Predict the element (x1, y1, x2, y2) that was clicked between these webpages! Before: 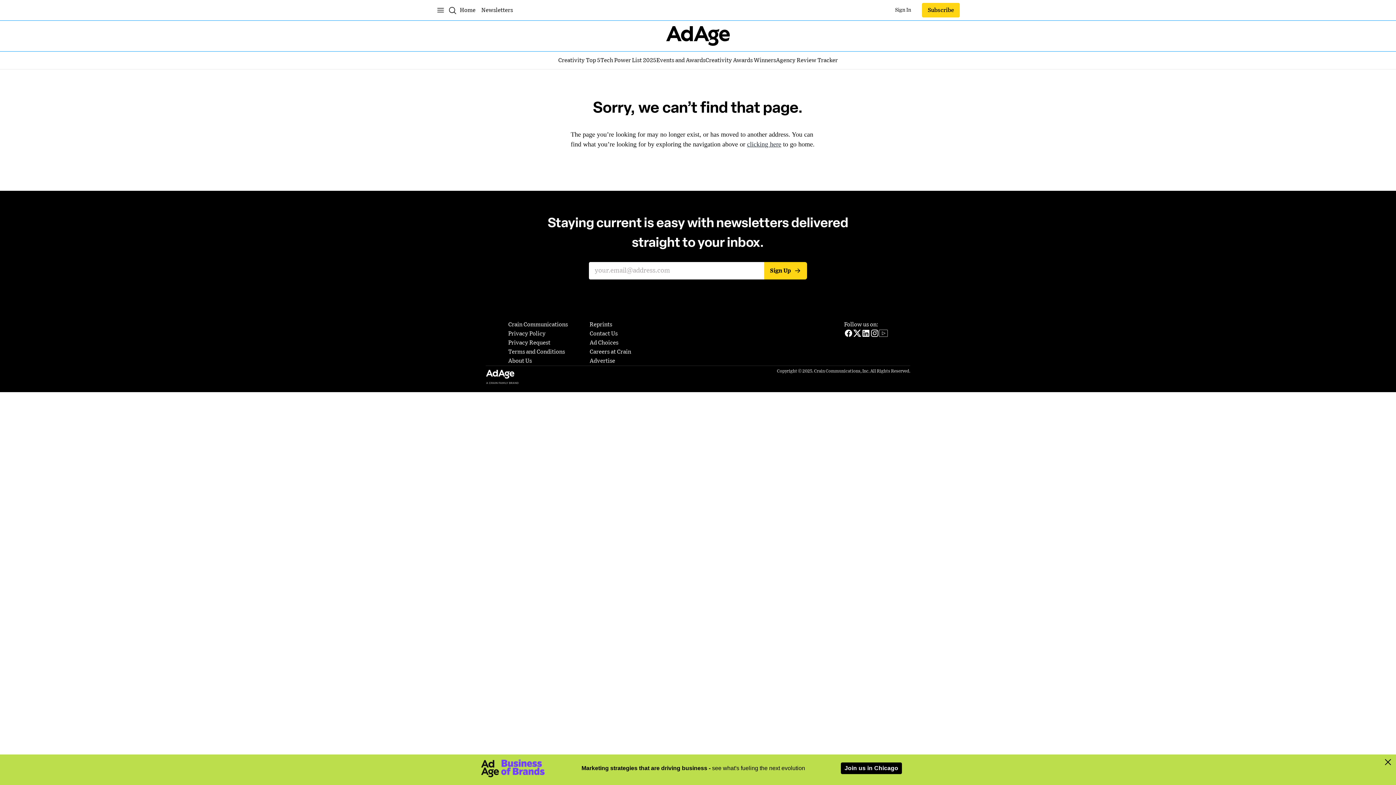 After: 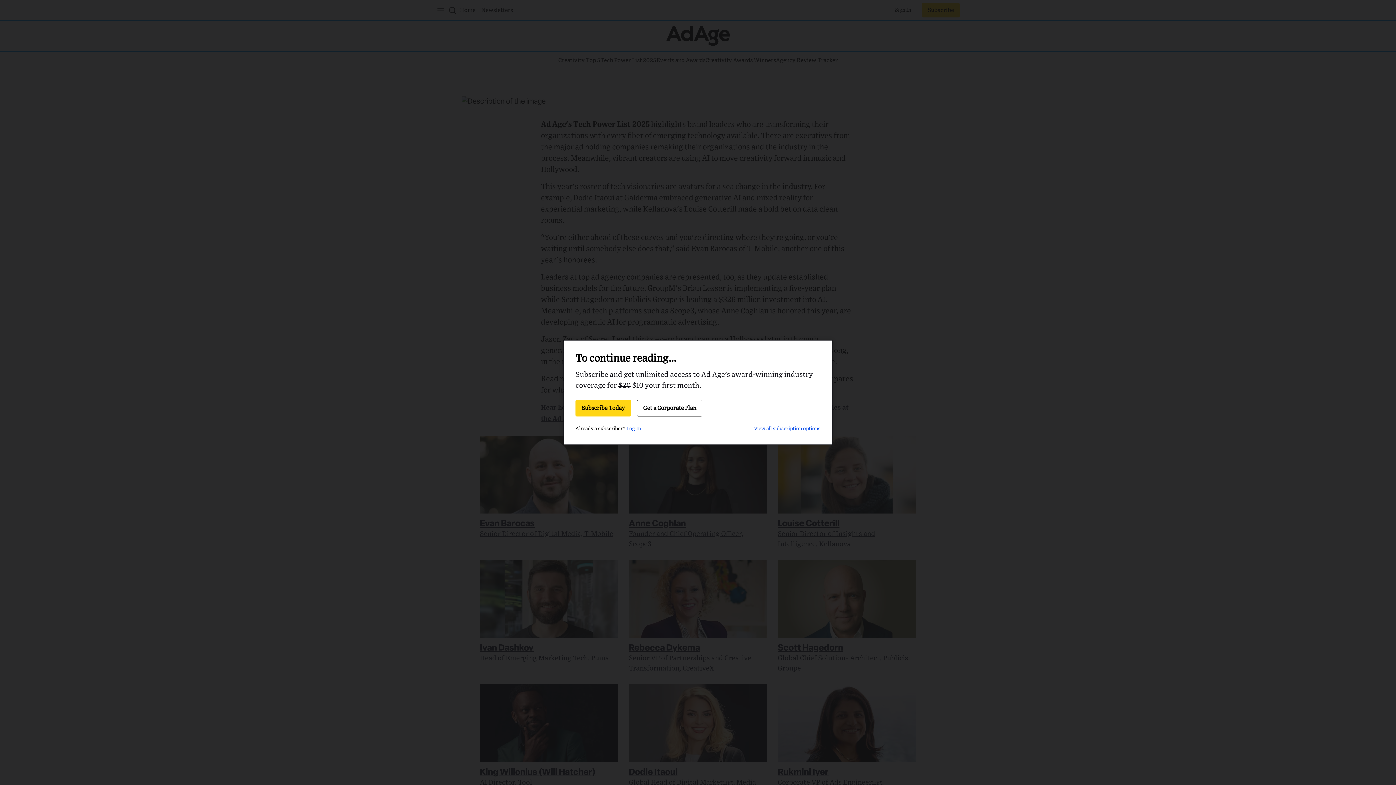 Action: bbox: (600, 56, 656, 64) label: Tech Power List 2025
Tech Power List 2025